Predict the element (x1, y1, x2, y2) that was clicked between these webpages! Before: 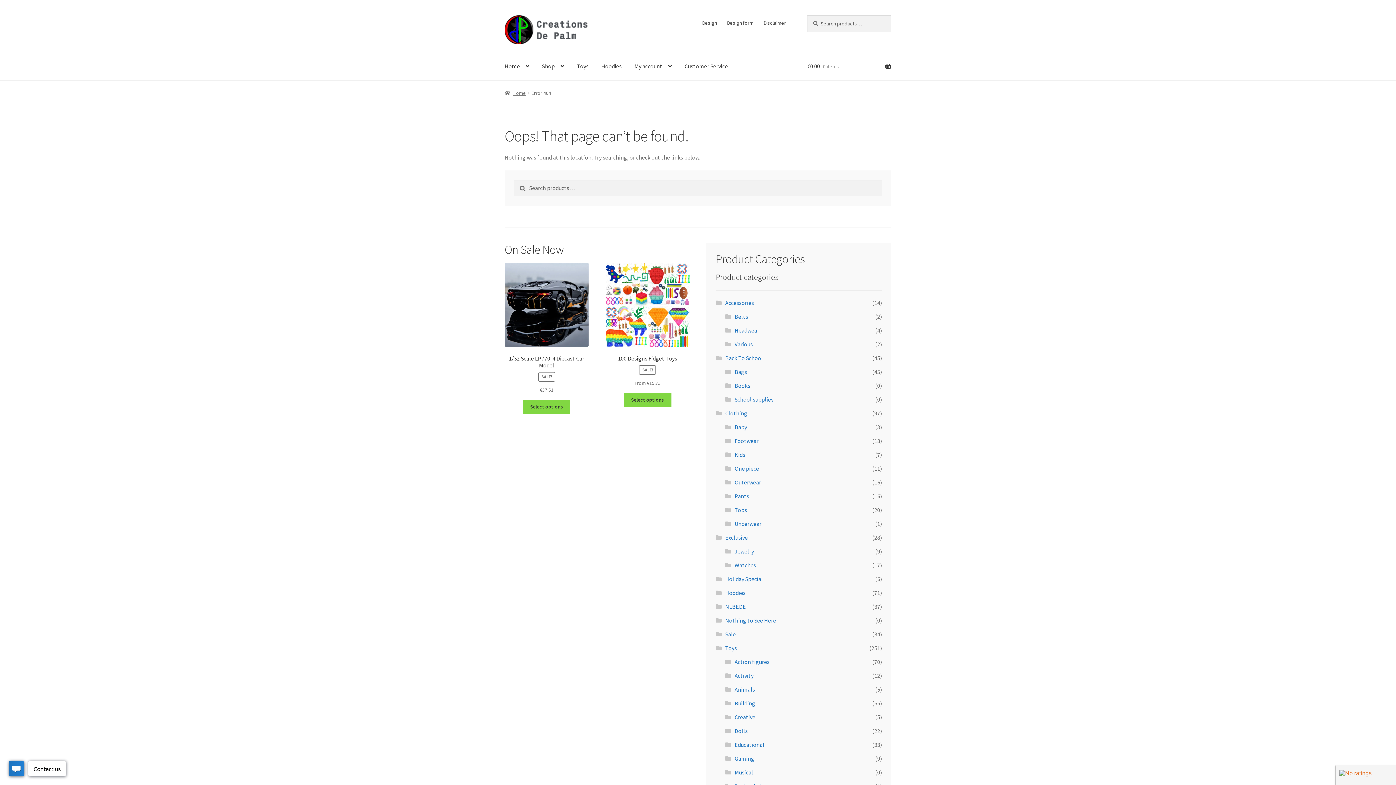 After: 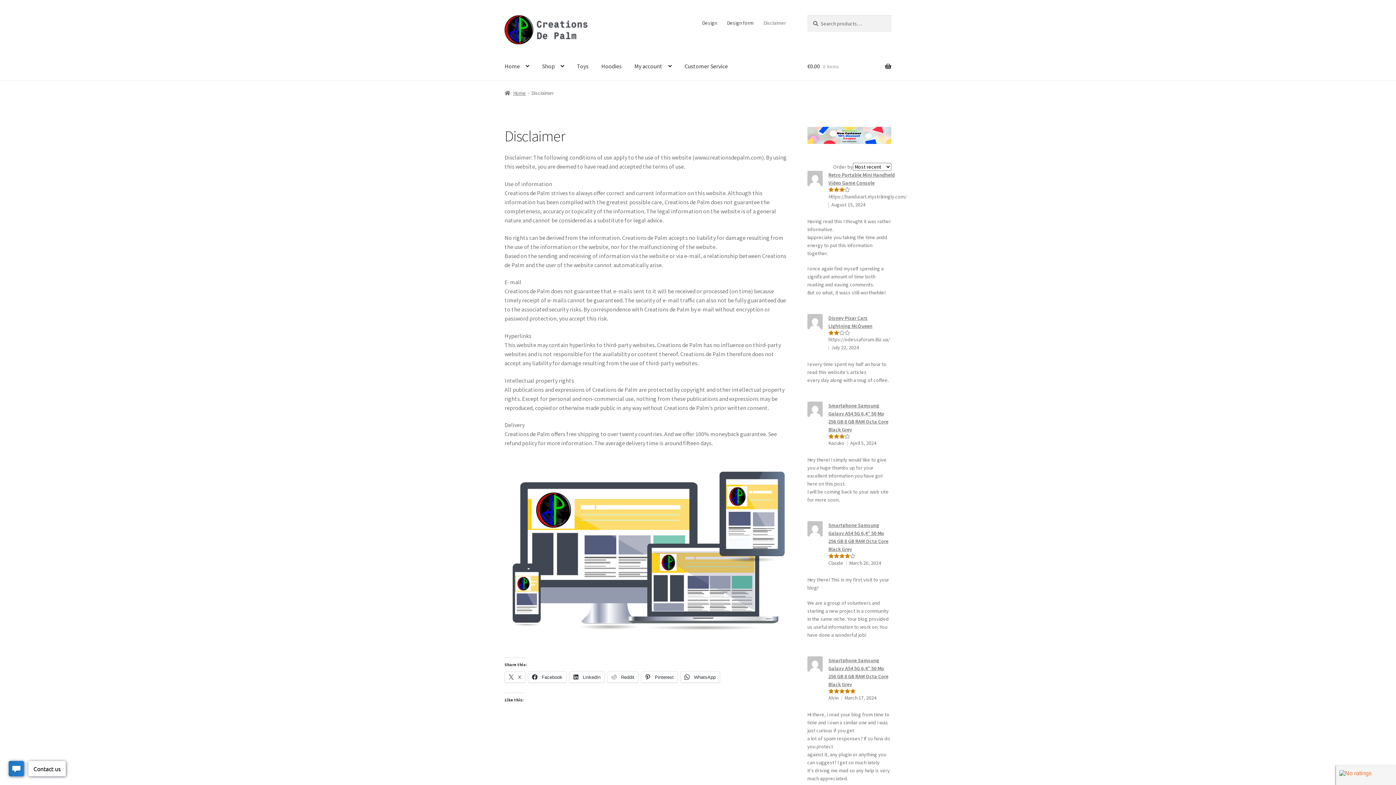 Action: bbox: (759, 15, 790, 30) label: Disclaimer